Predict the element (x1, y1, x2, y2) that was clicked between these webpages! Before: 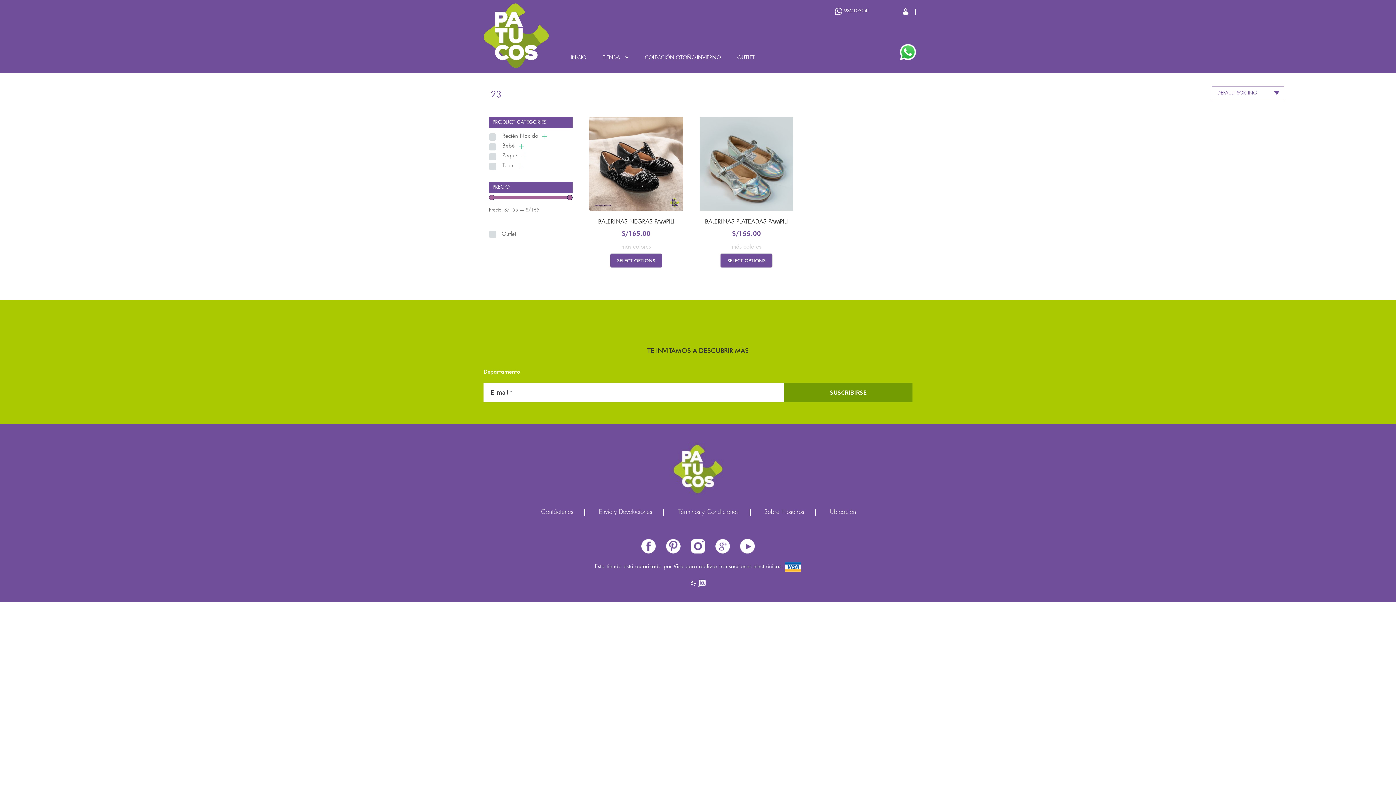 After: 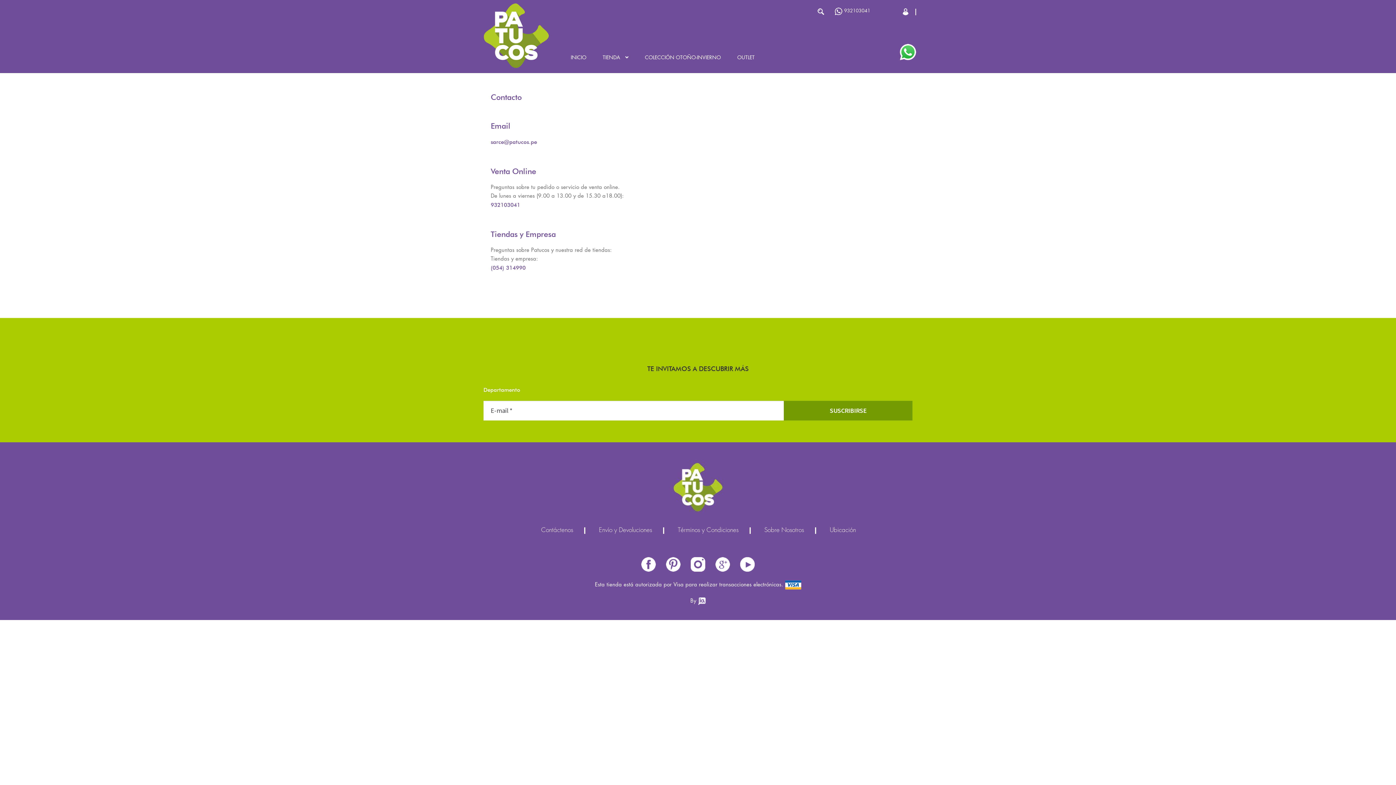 Action: bbox: (530, 509, 584, 516) label: Contáctenos